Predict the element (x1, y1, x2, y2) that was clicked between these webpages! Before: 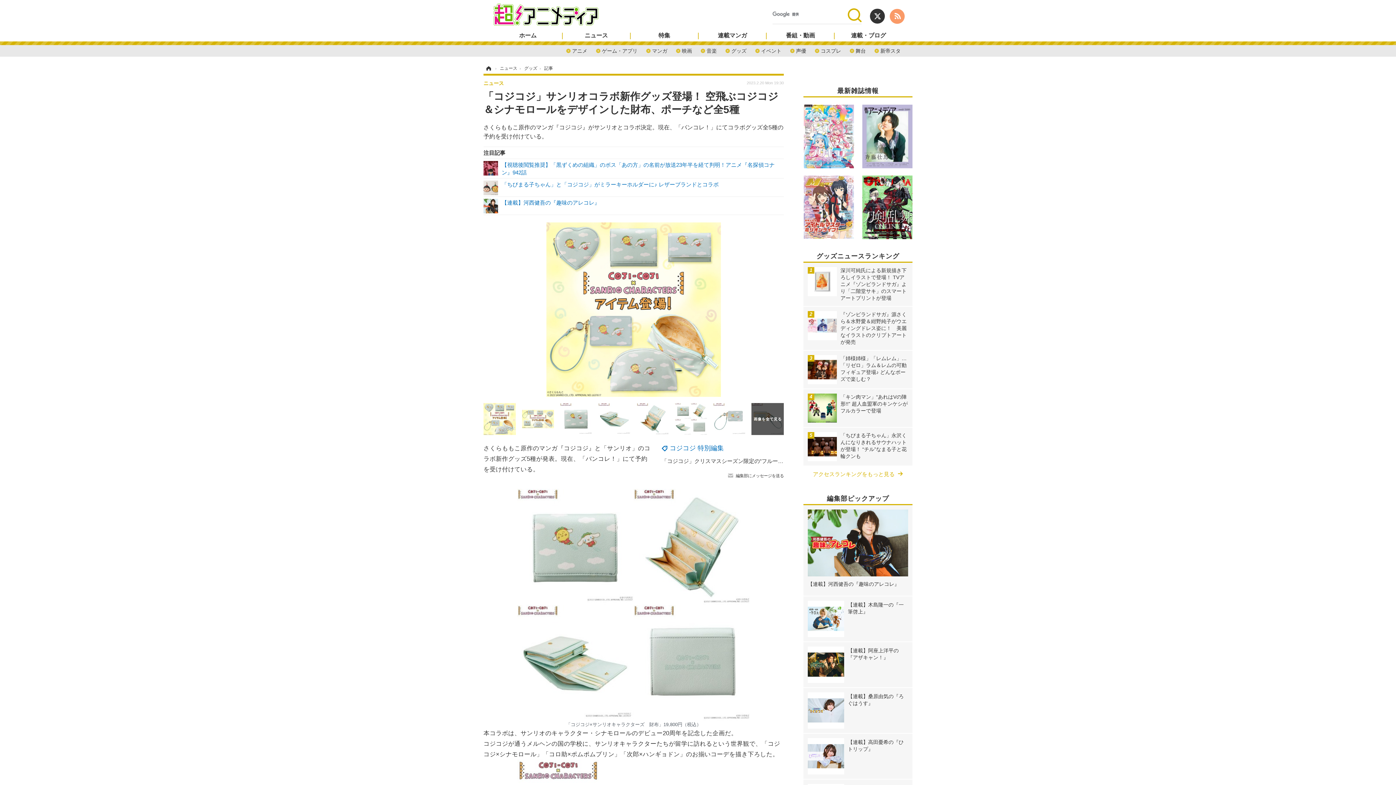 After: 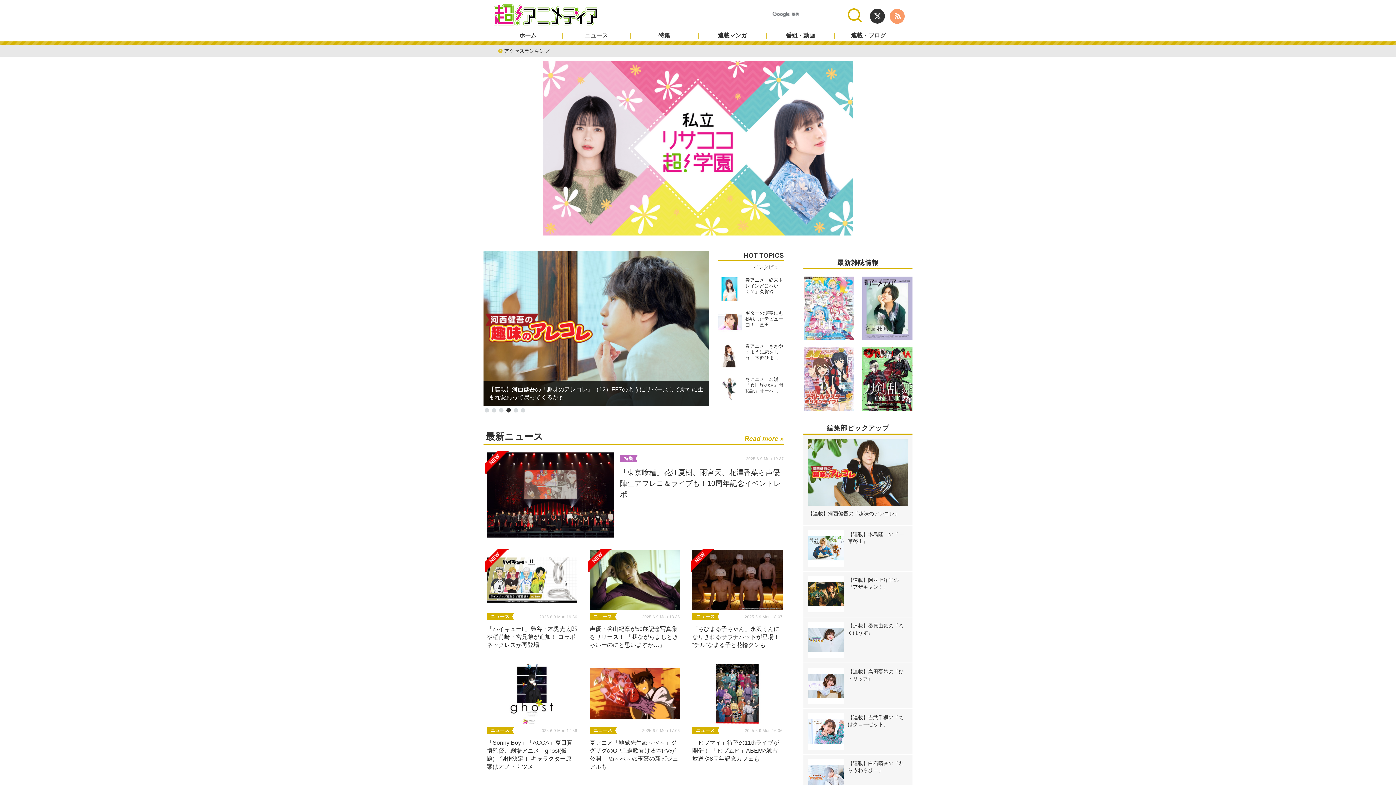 Action: bbox: (493, 32, 562, 39) label: ホーム